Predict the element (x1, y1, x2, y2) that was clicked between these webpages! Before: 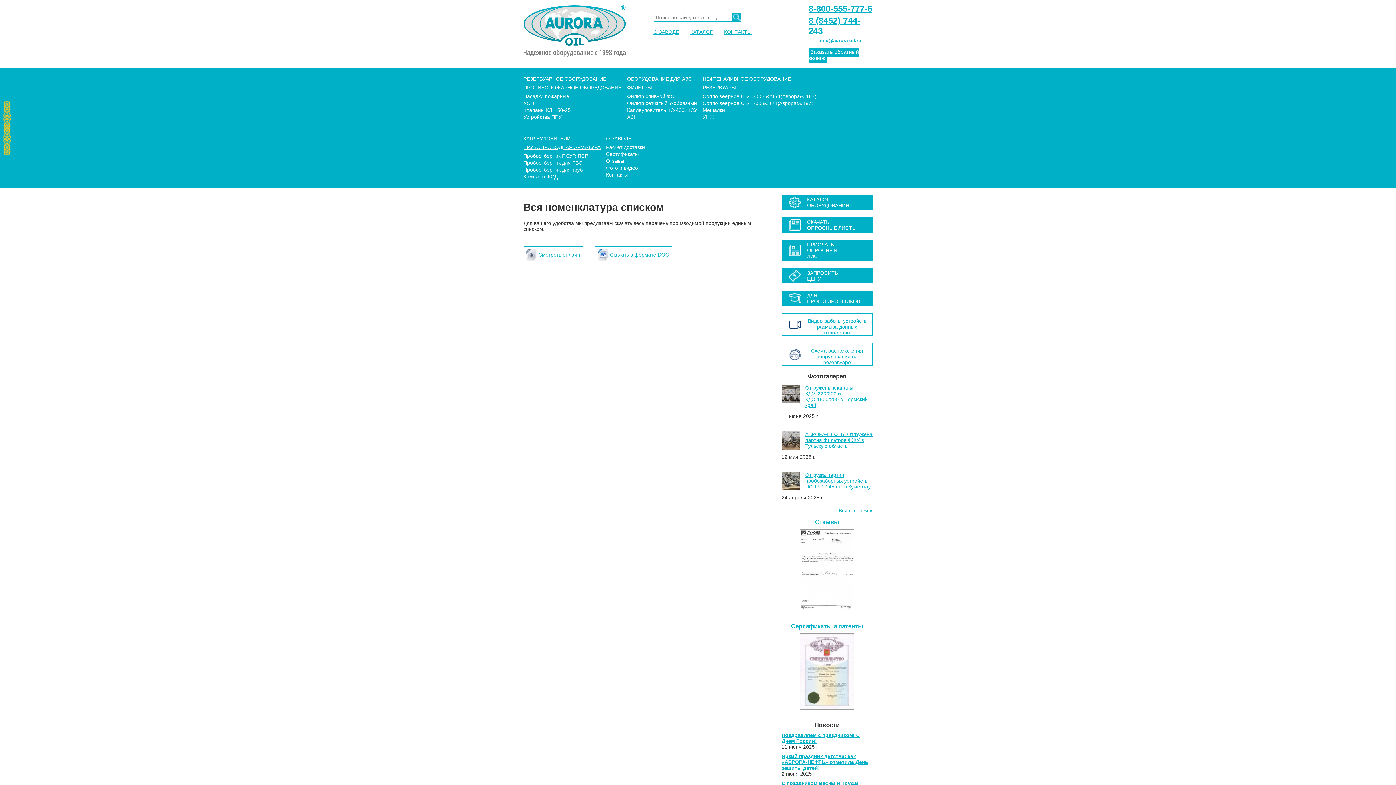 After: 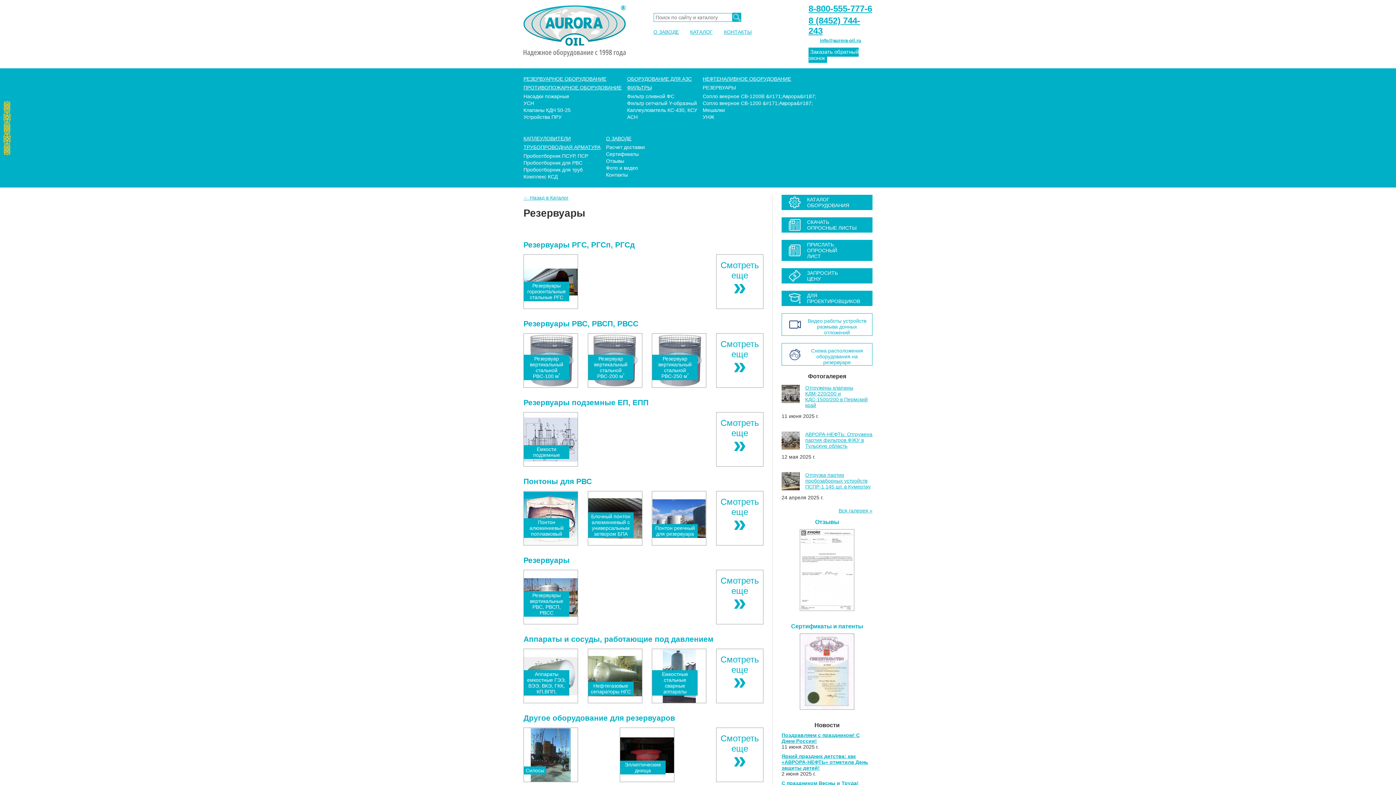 Action: label: РЕЗЕРВУАРЫ bbox: (702, 84, 736, 90)